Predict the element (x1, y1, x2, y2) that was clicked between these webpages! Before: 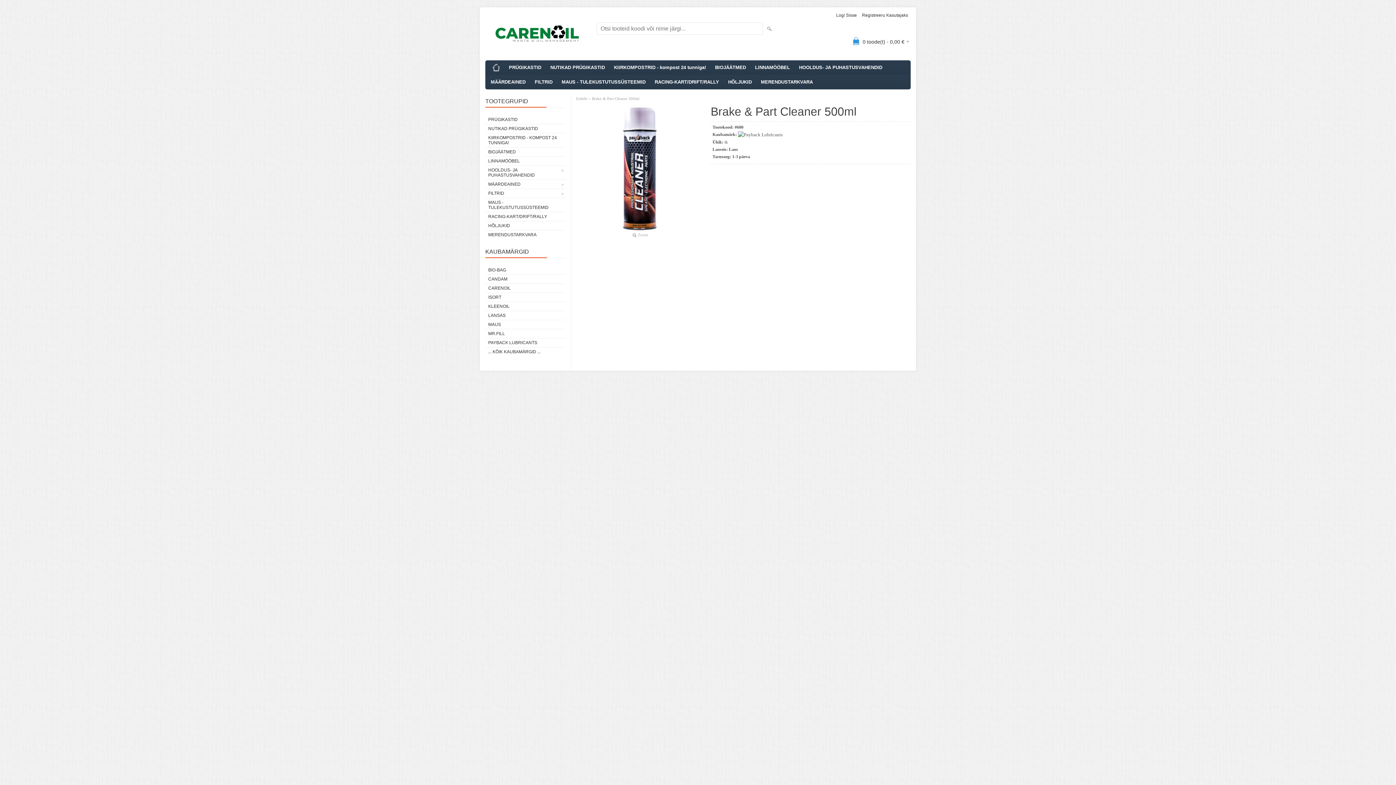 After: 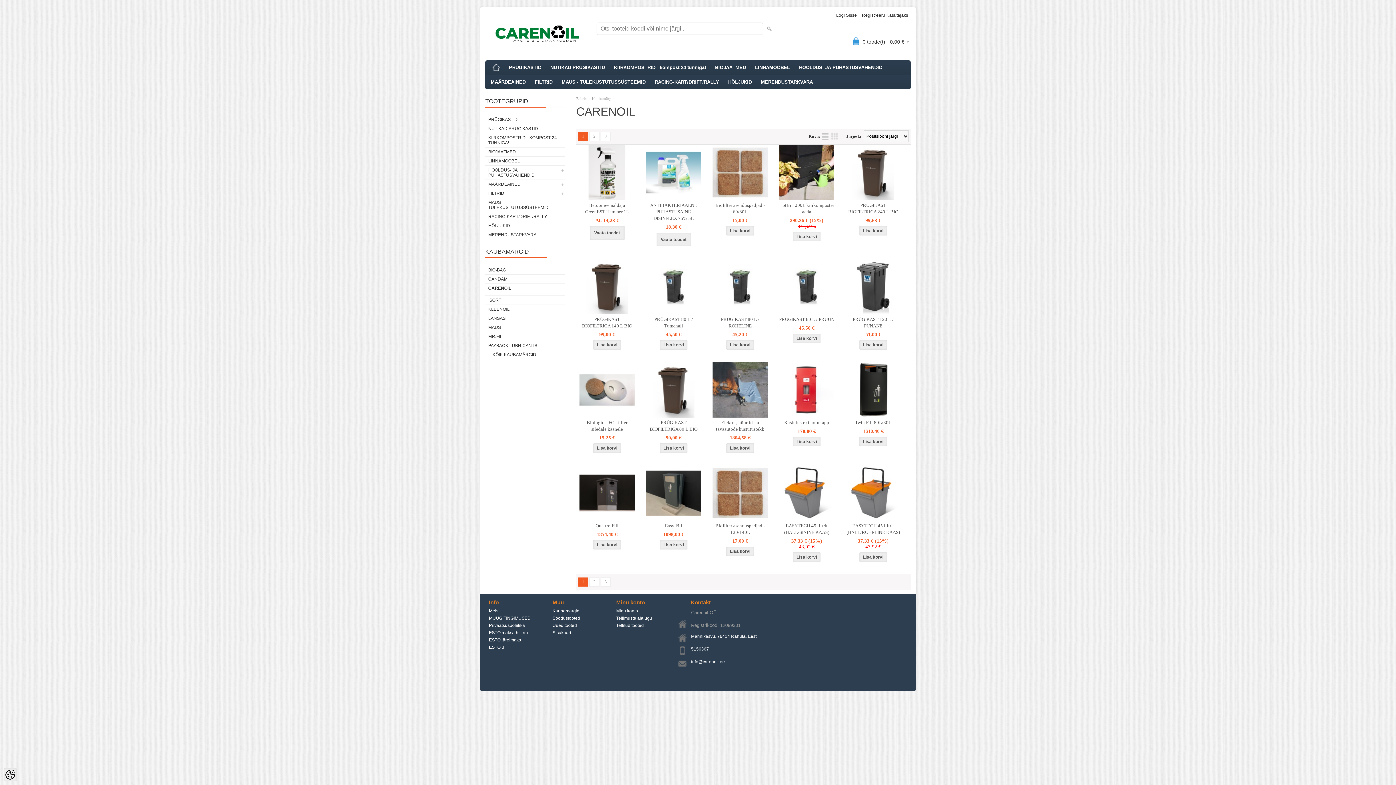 Action: label: CARENOIL bbox: (485, 283, 565, 292)